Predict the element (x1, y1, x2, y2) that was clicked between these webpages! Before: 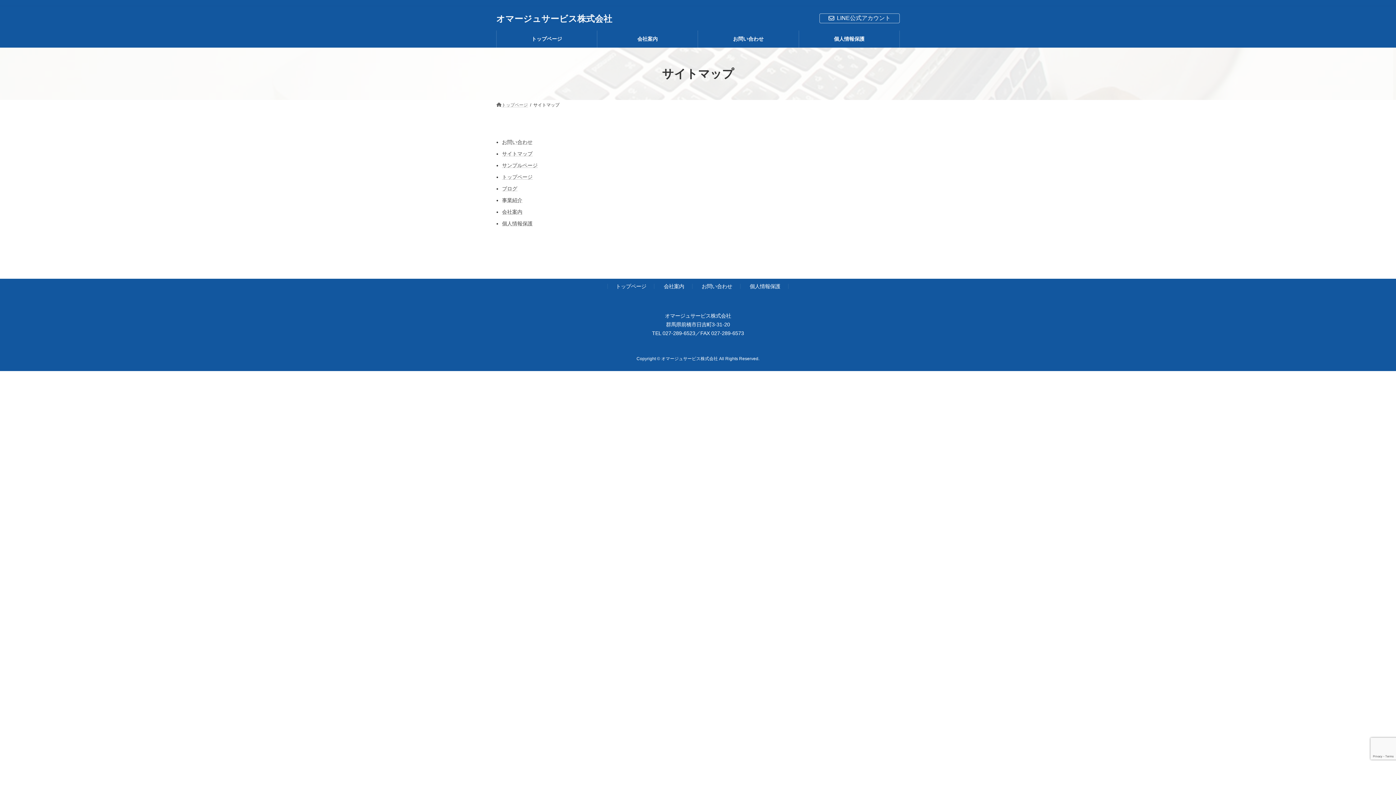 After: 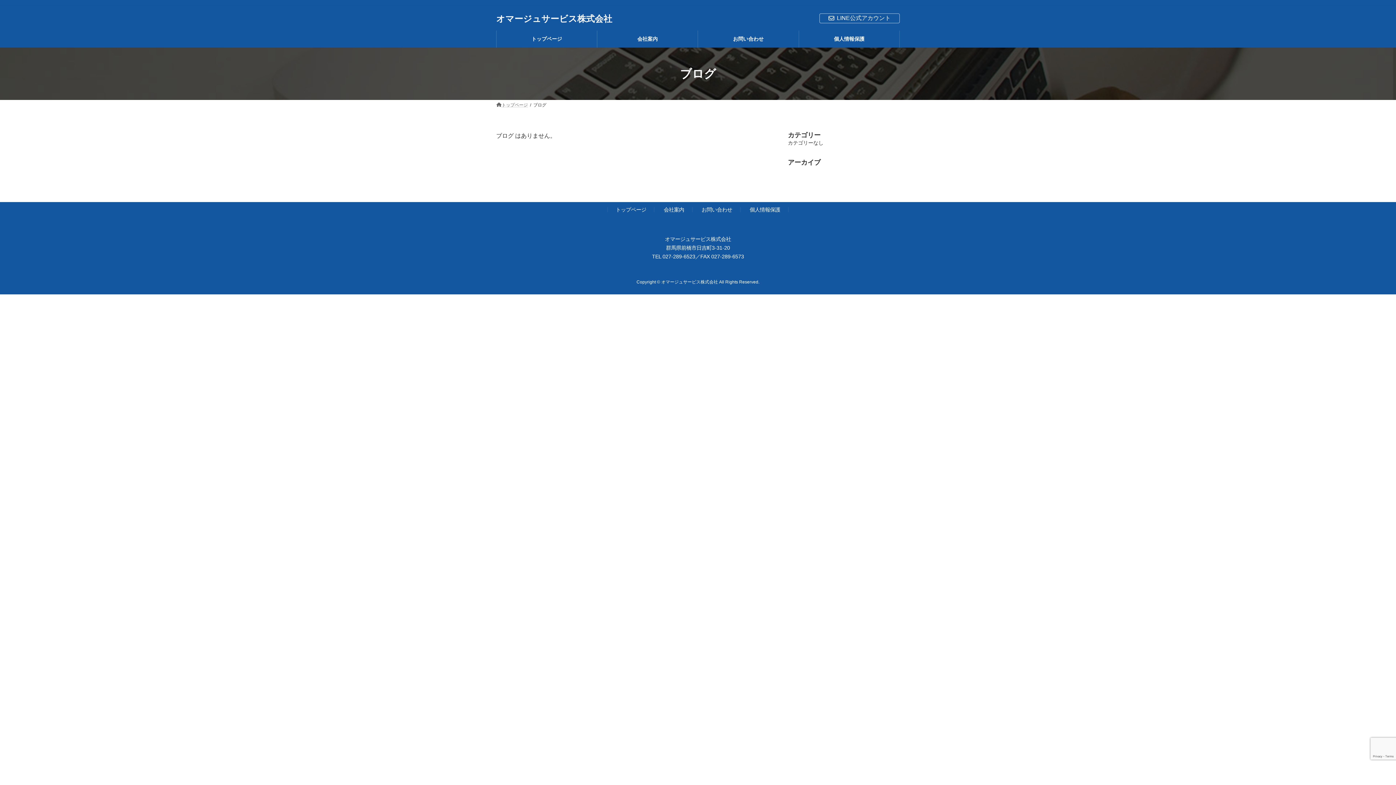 Action: bbox: (502, 185, 625, 192) label: ブログ